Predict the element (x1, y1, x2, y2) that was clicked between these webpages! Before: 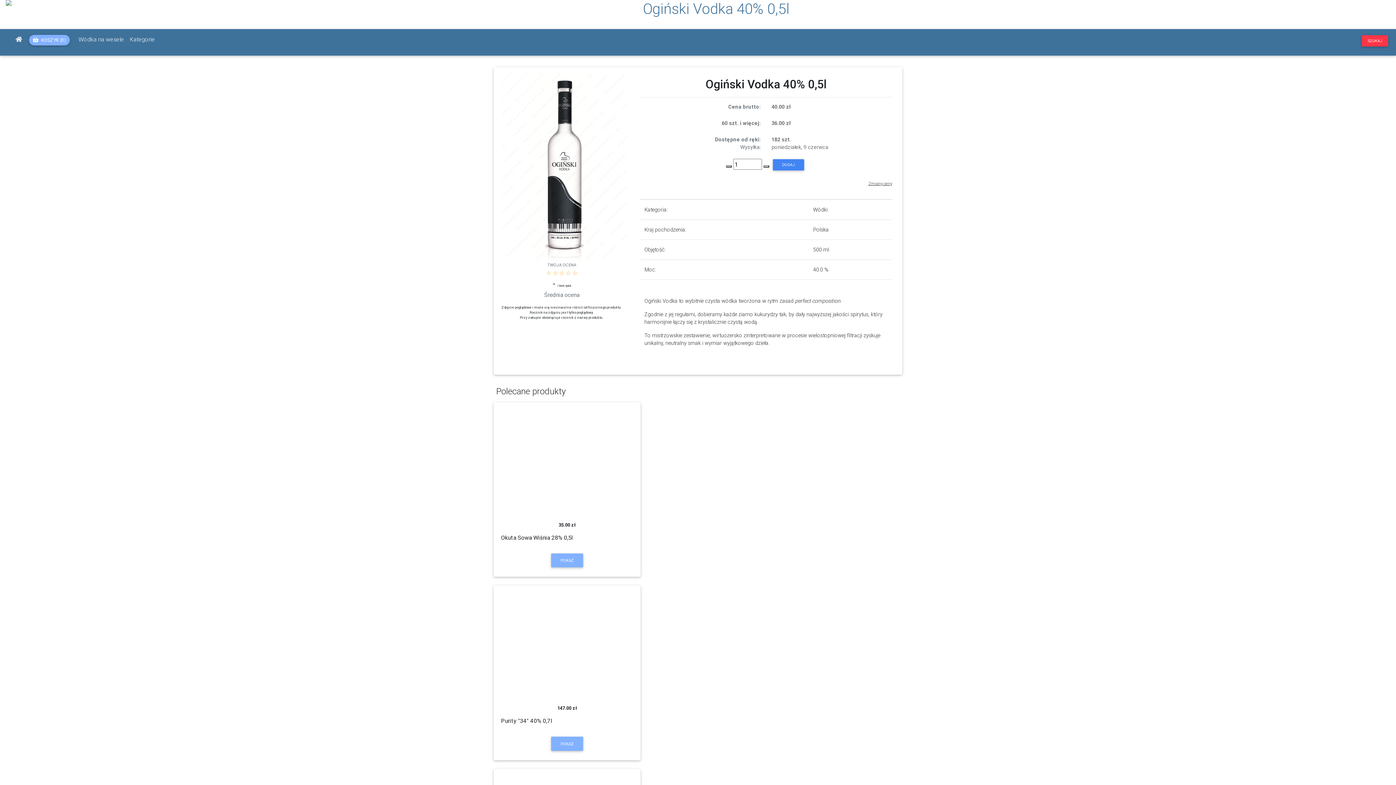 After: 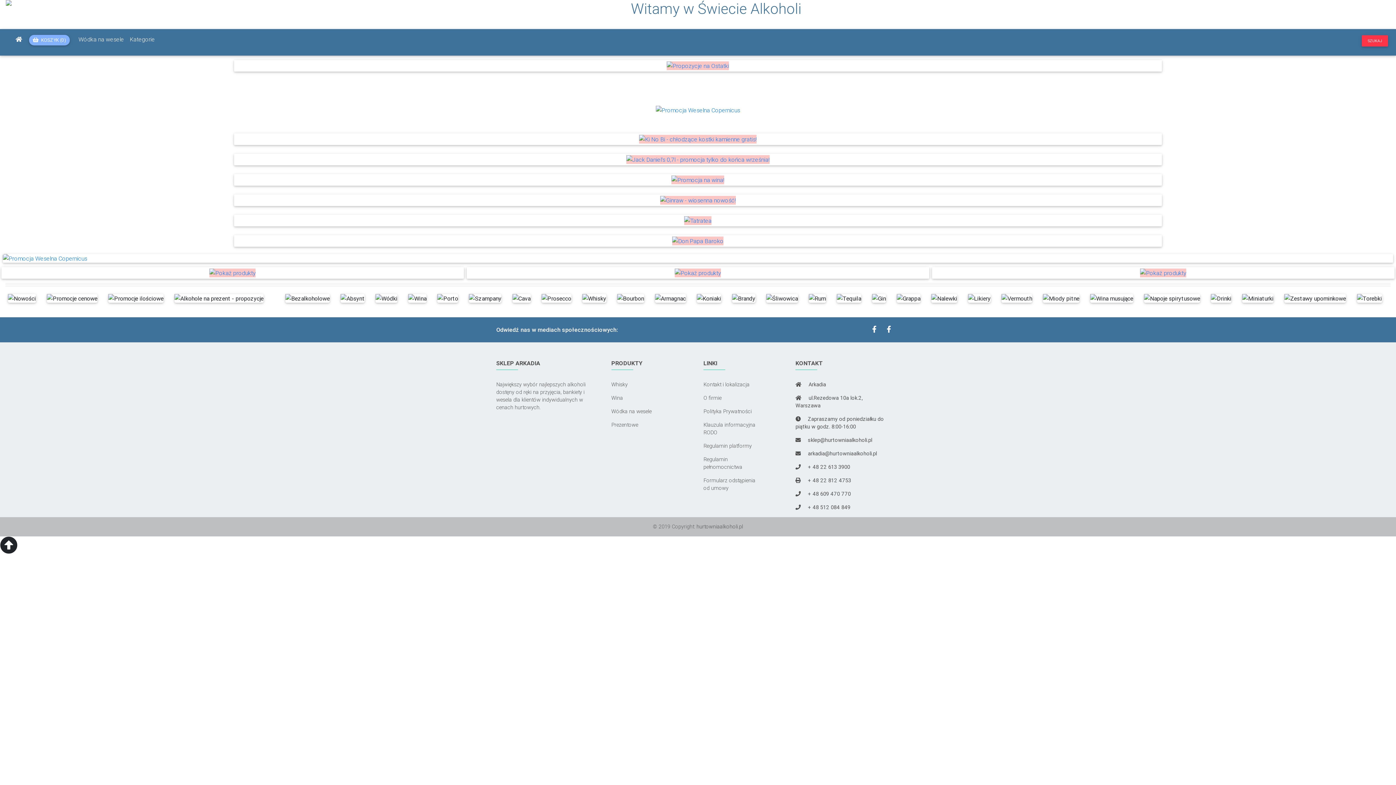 Action: label: Kategorie bbox: (126, 32, 157, 46)